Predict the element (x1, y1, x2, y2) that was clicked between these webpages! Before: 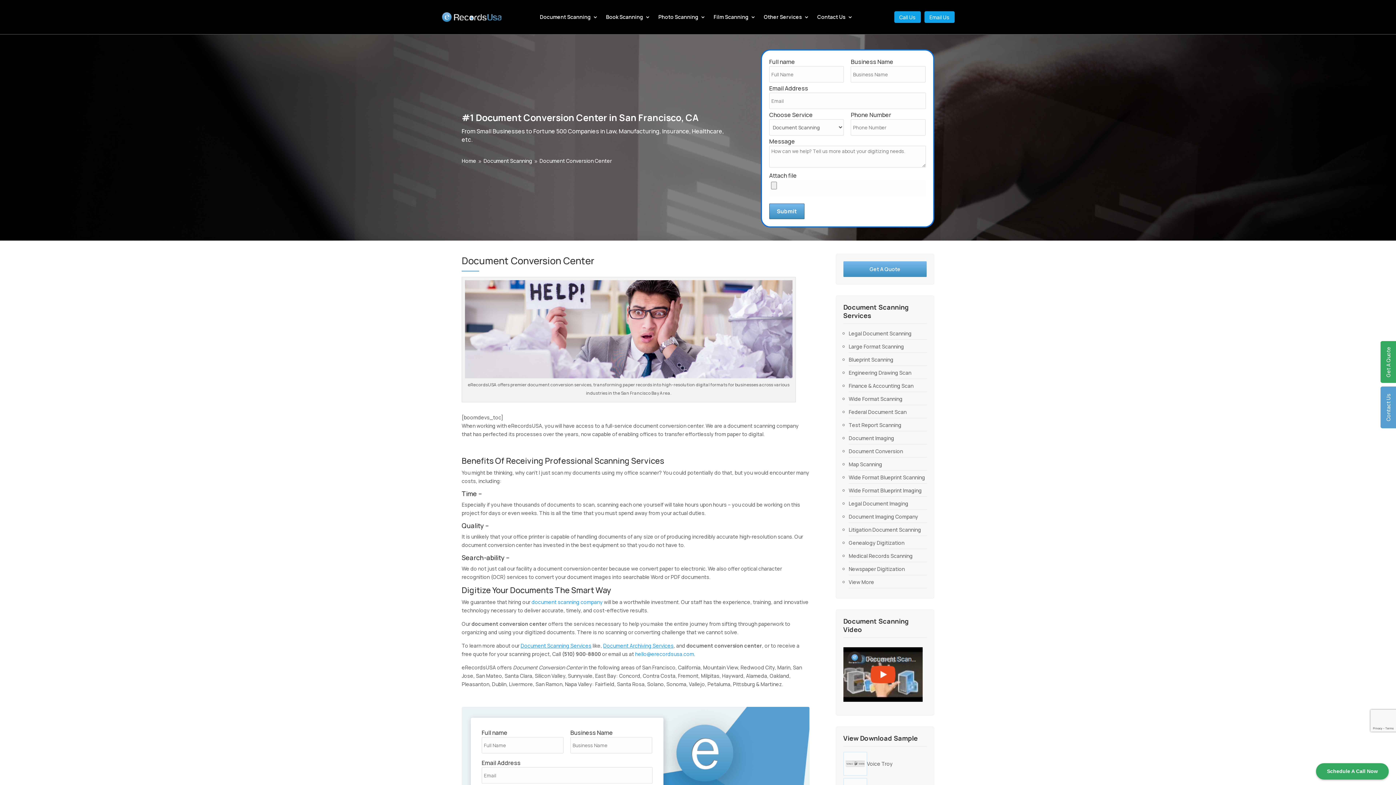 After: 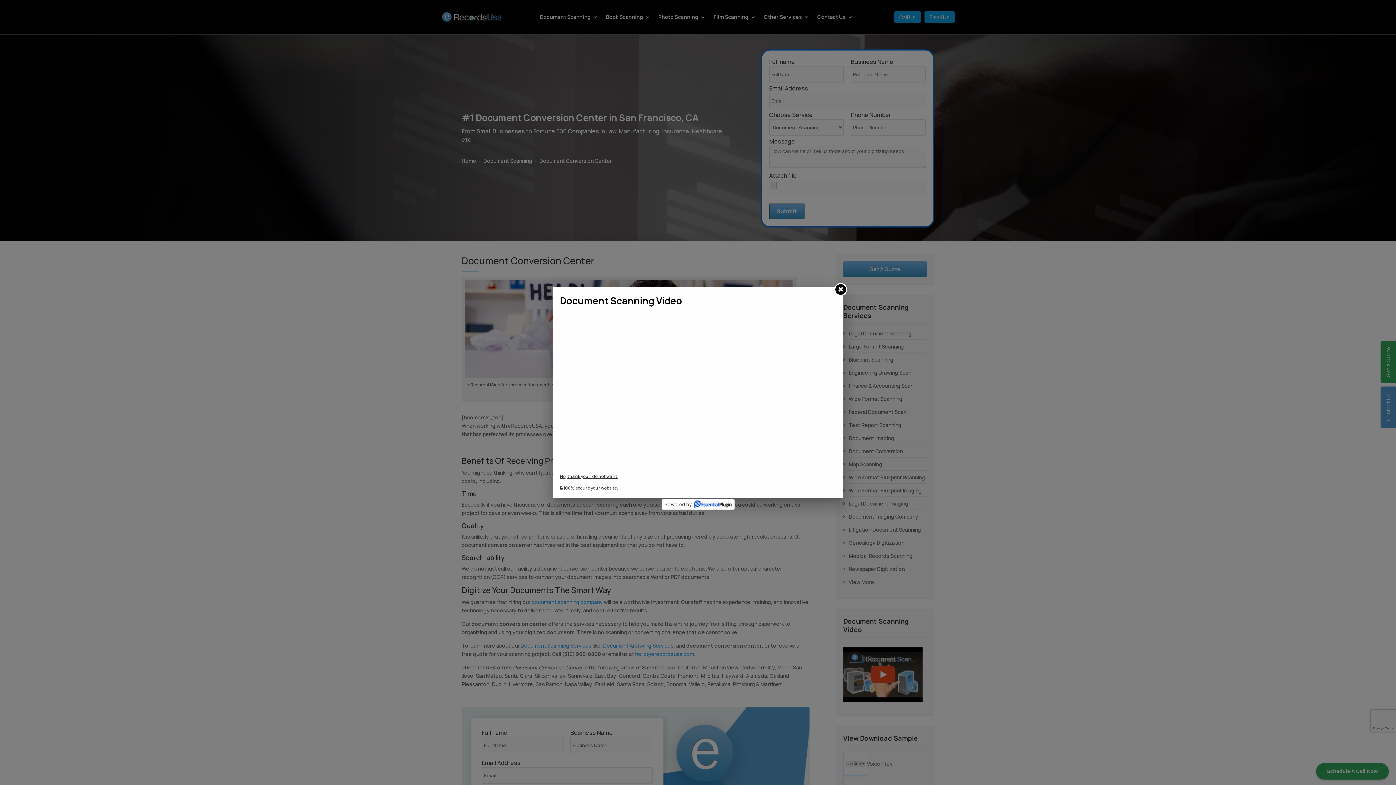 Action: bbox: (843, 696, 926, 703)